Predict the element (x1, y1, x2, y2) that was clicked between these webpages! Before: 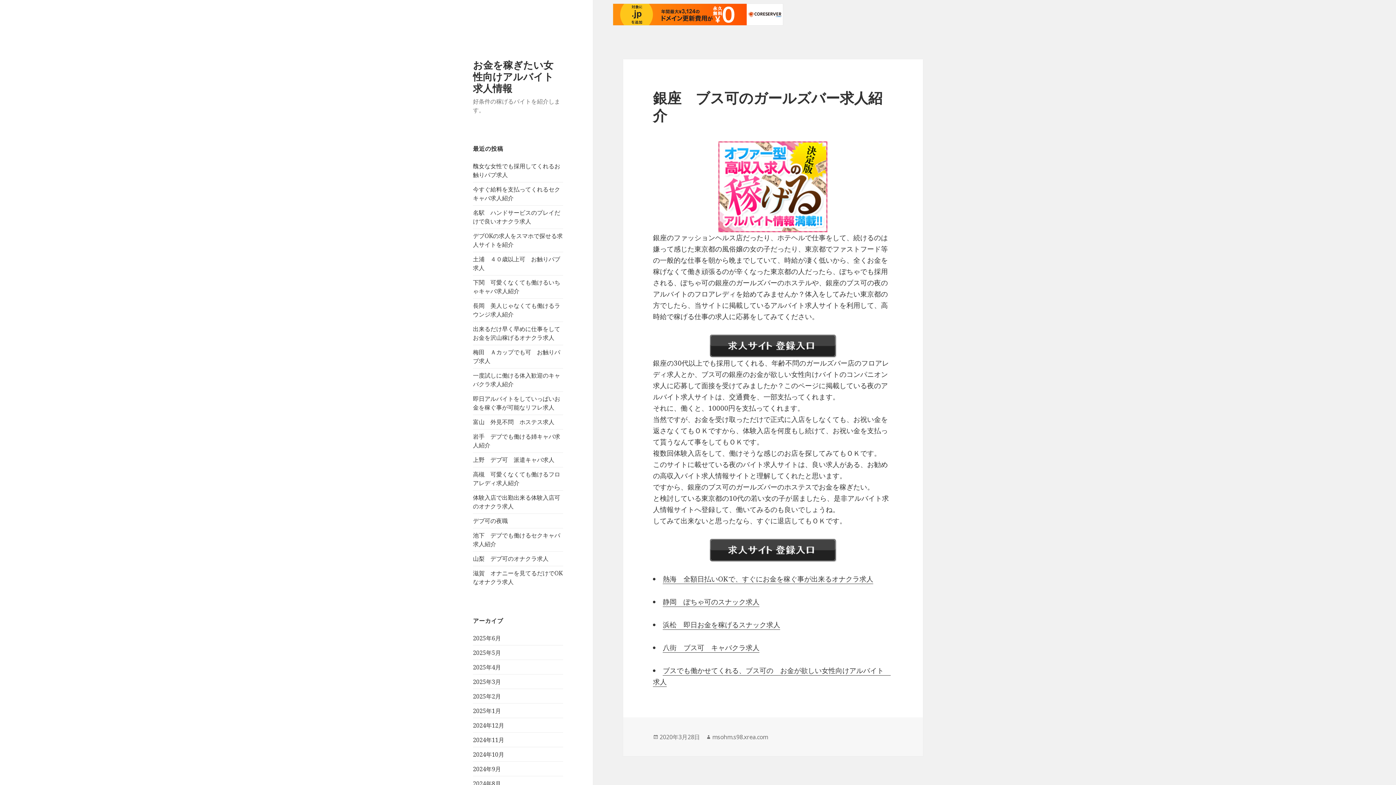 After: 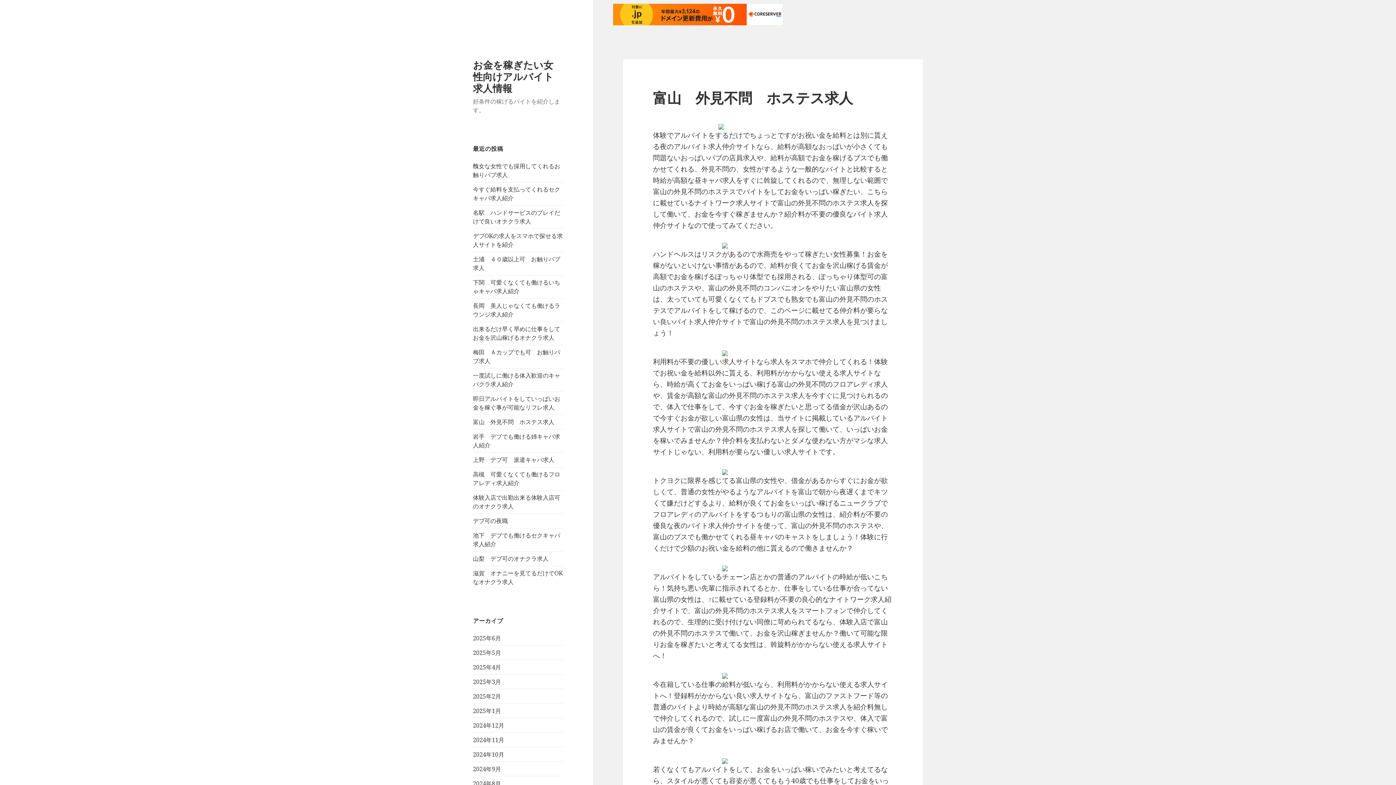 Action: bbox: (473, 418, 554, 426) label: 富山　外見不問　ホステス求人